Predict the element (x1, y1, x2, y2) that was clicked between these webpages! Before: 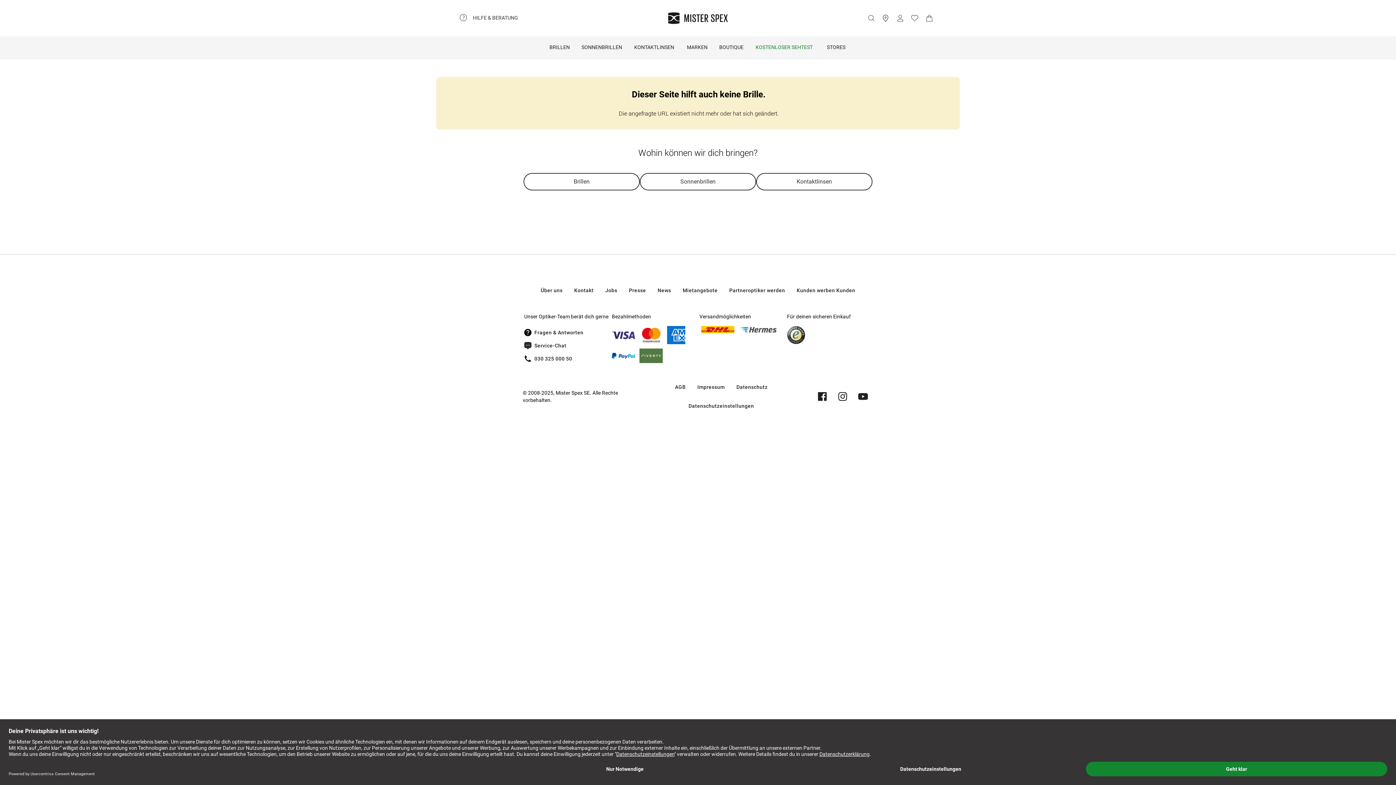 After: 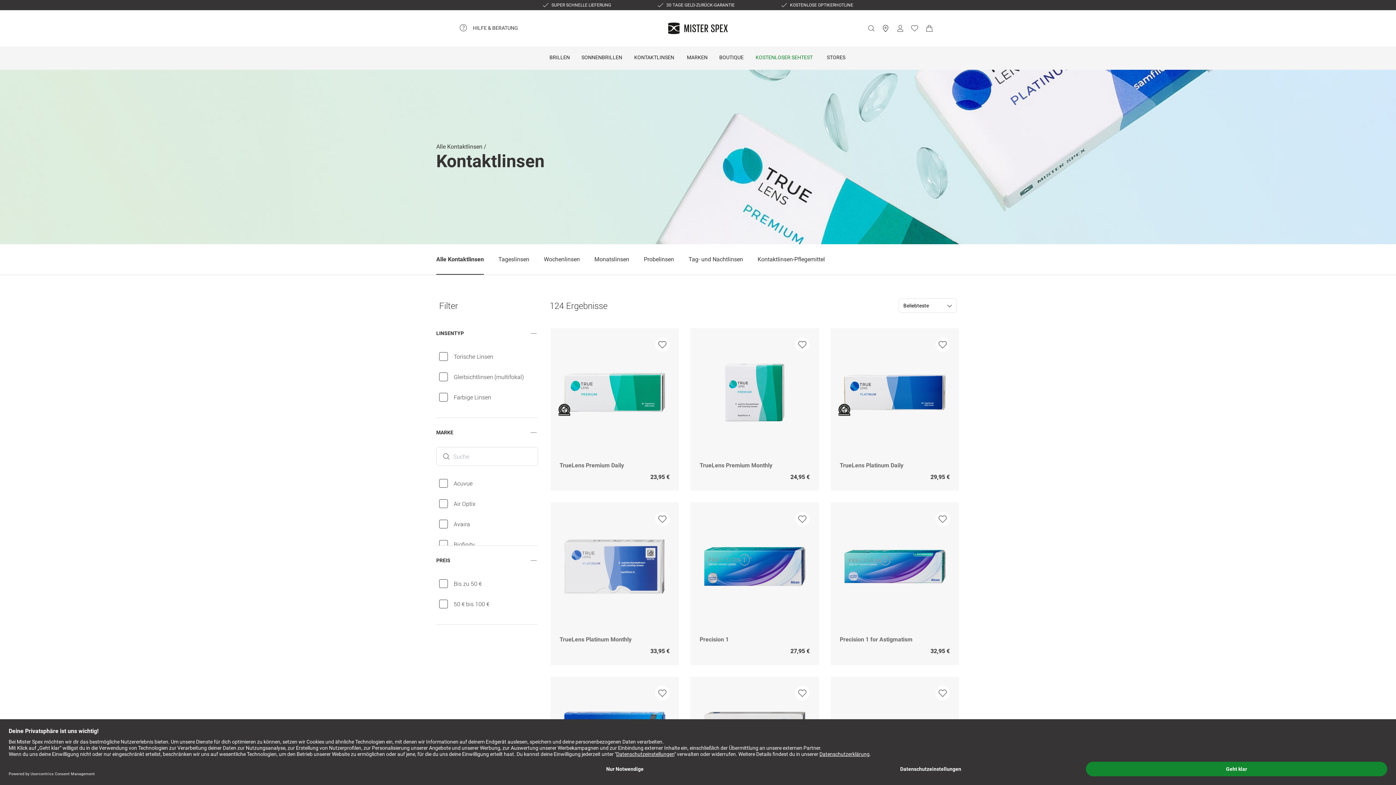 Action: bbox: (756, 173, 872, 190) label: Kontaktlinsen